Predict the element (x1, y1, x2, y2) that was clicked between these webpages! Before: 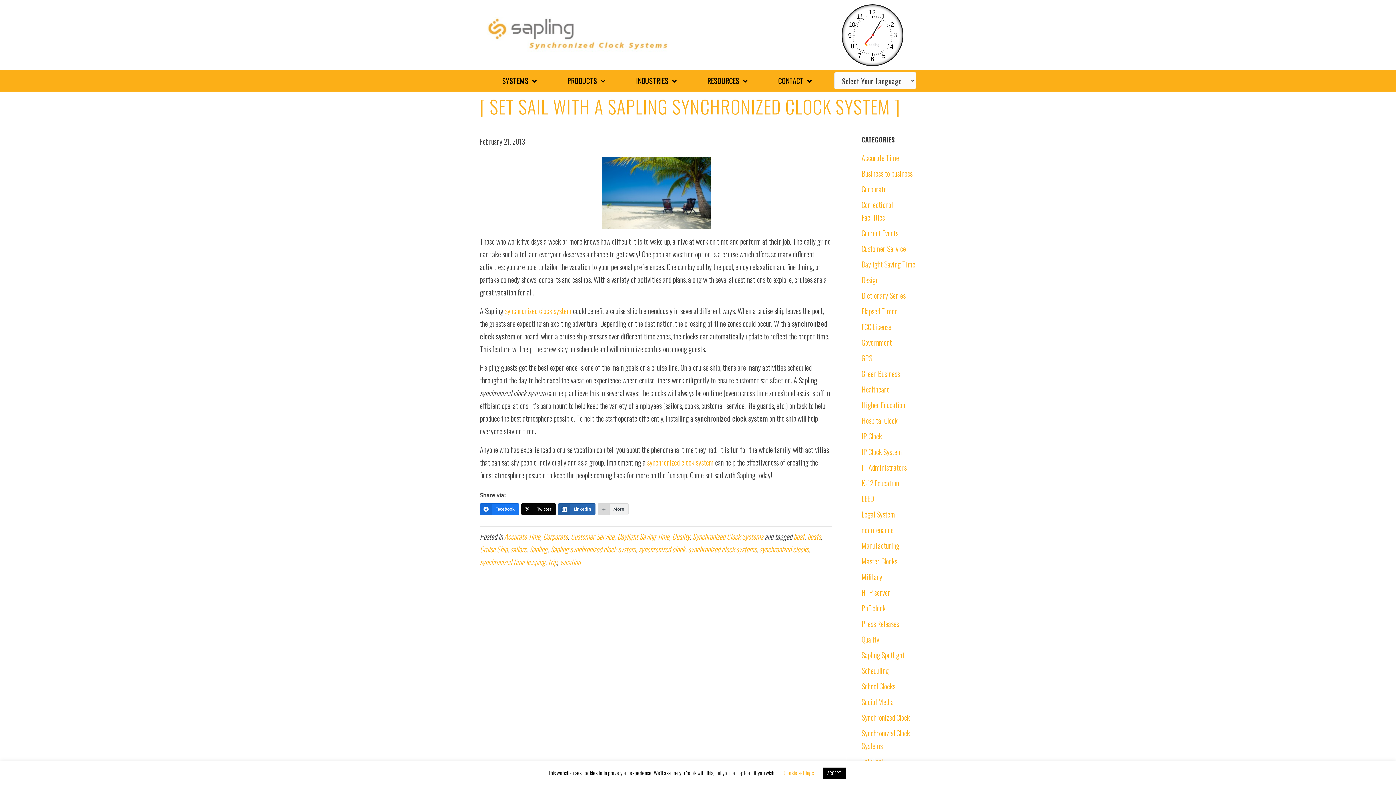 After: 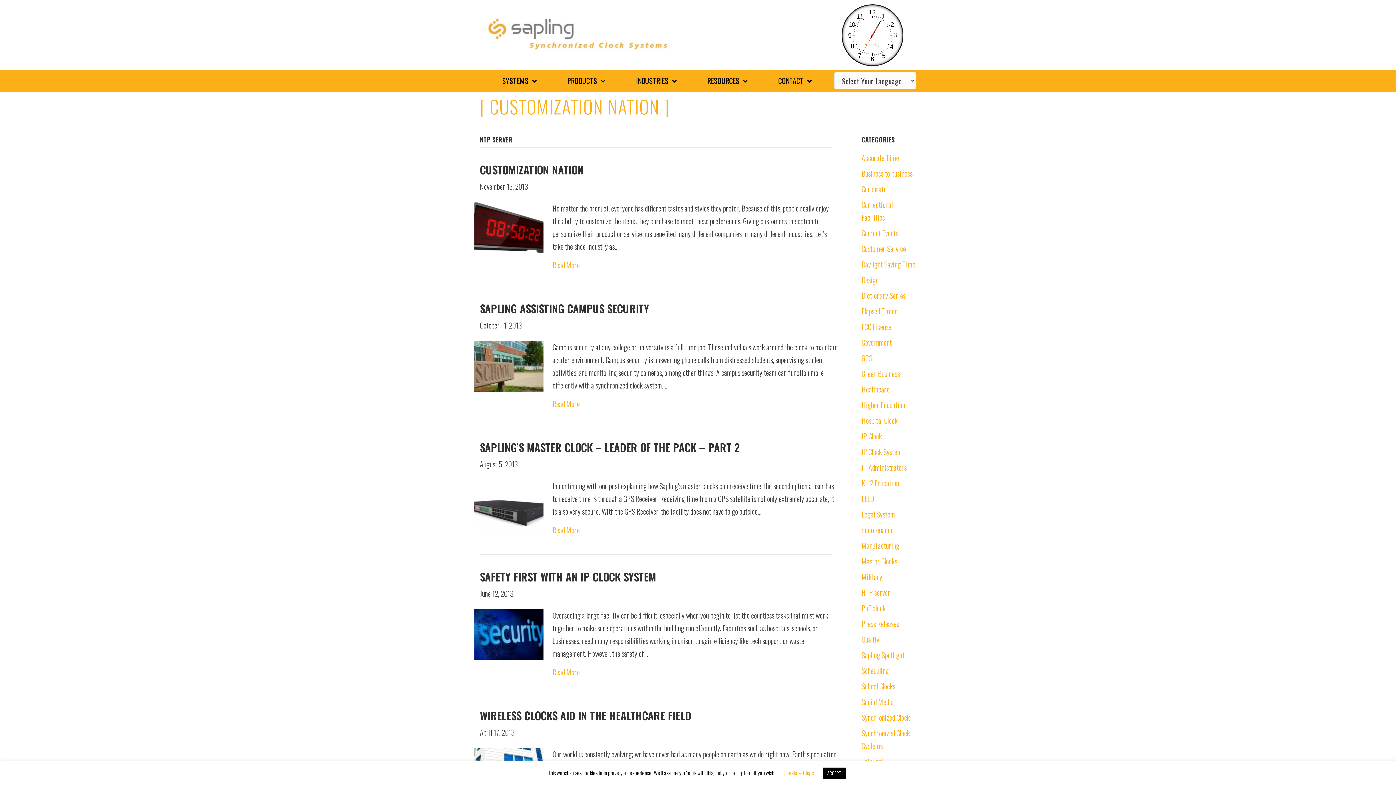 Action: label: NTP server bbox: (861, 587, 890, 598)